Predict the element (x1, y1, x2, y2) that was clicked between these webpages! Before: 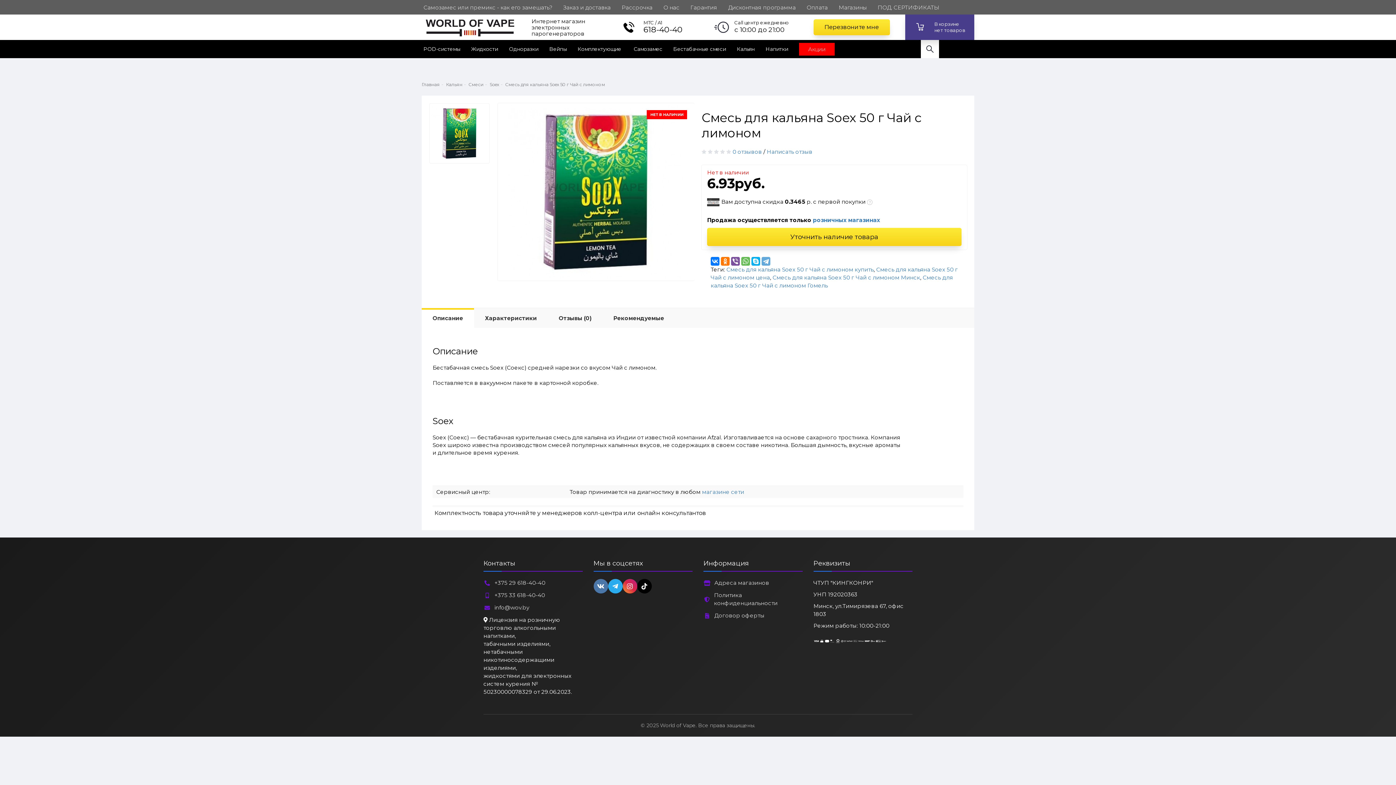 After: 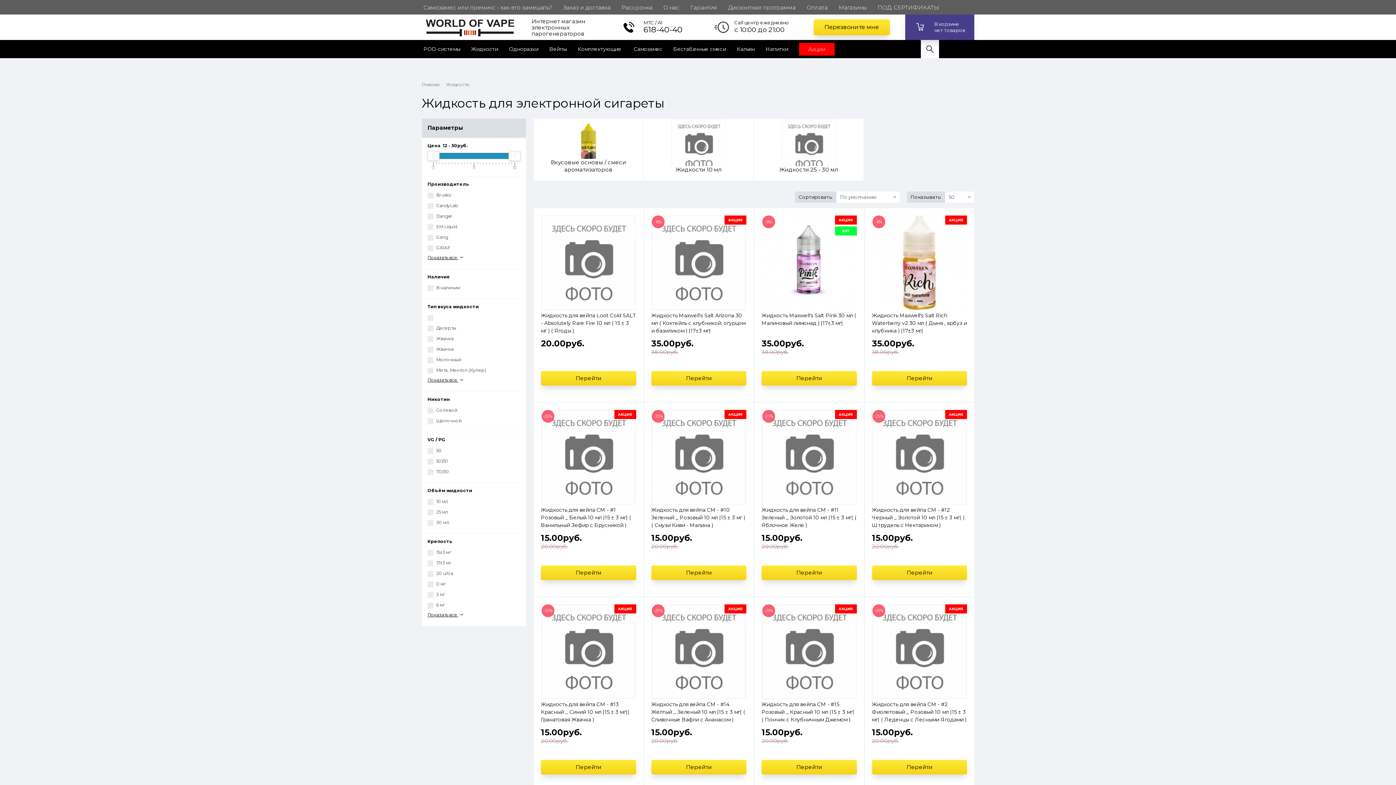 Action: label: Жидкости bbox: (465, 40, 503, 58)